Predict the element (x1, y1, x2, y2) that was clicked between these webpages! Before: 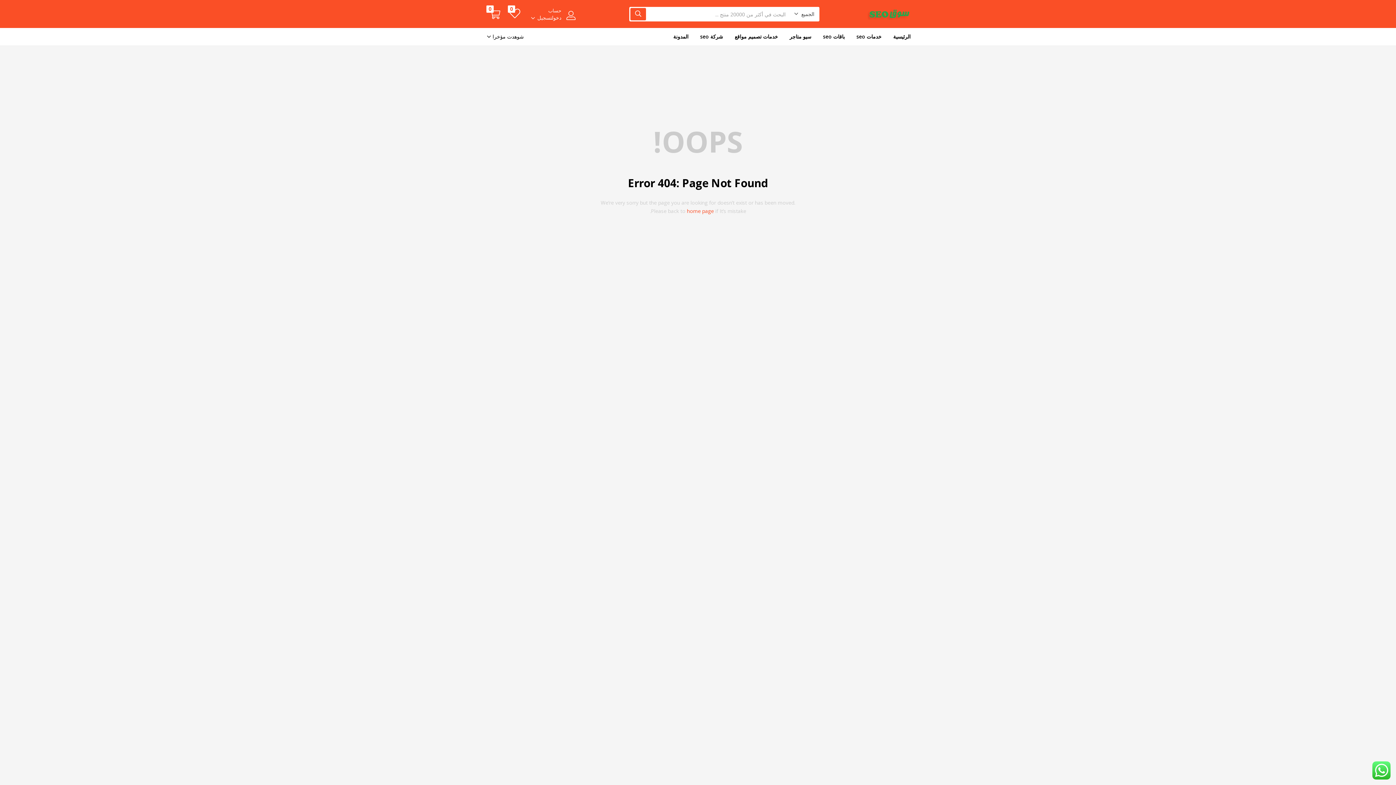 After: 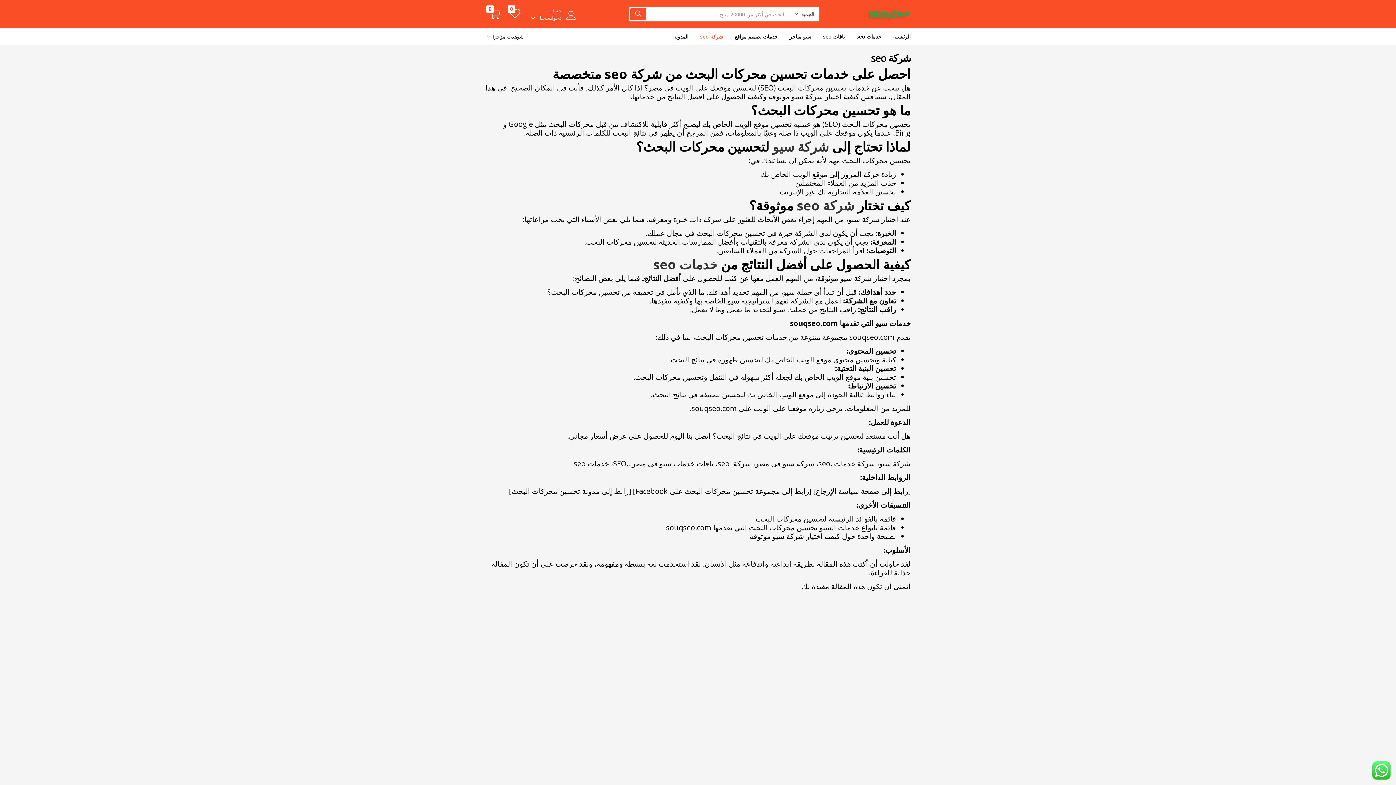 Action: bbox: (694, 28, 729, 45) label: شركة seo